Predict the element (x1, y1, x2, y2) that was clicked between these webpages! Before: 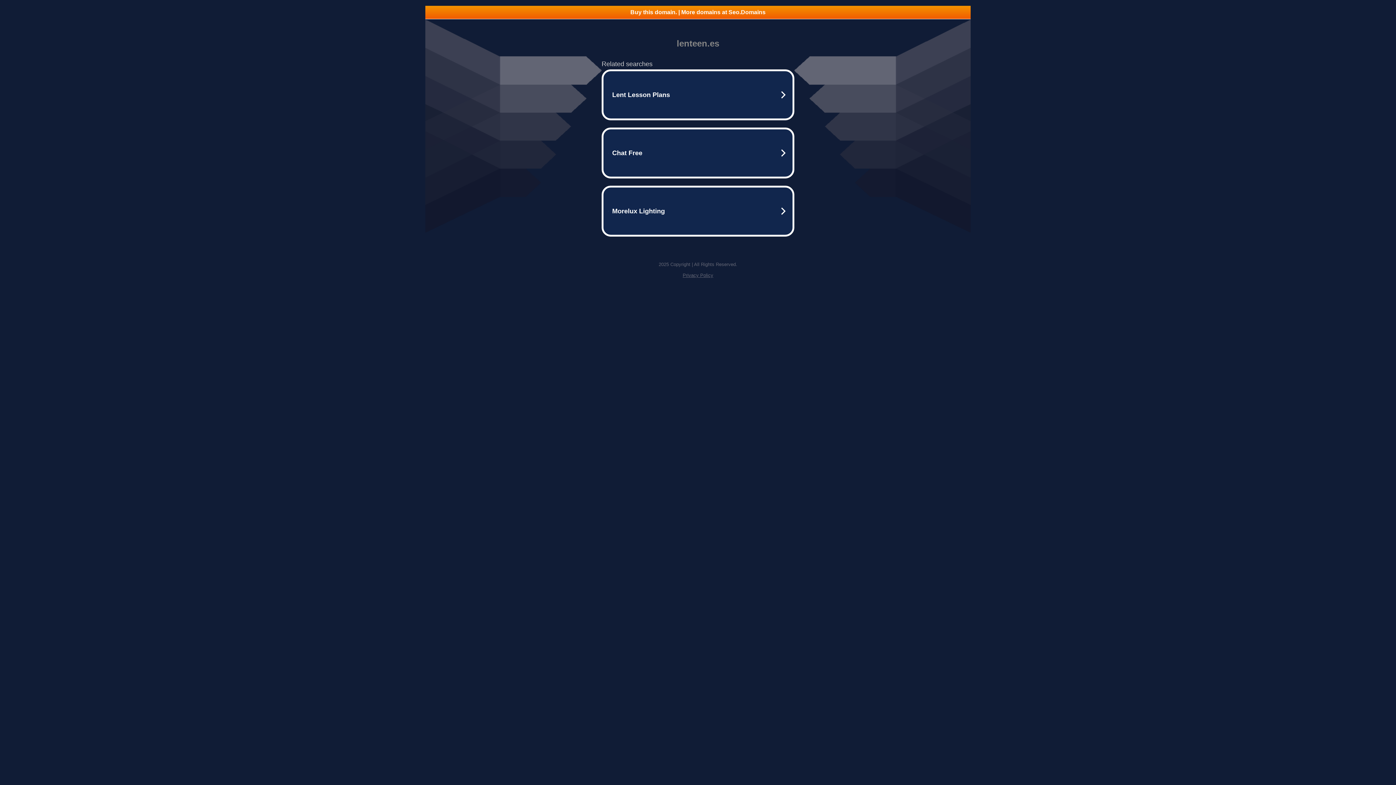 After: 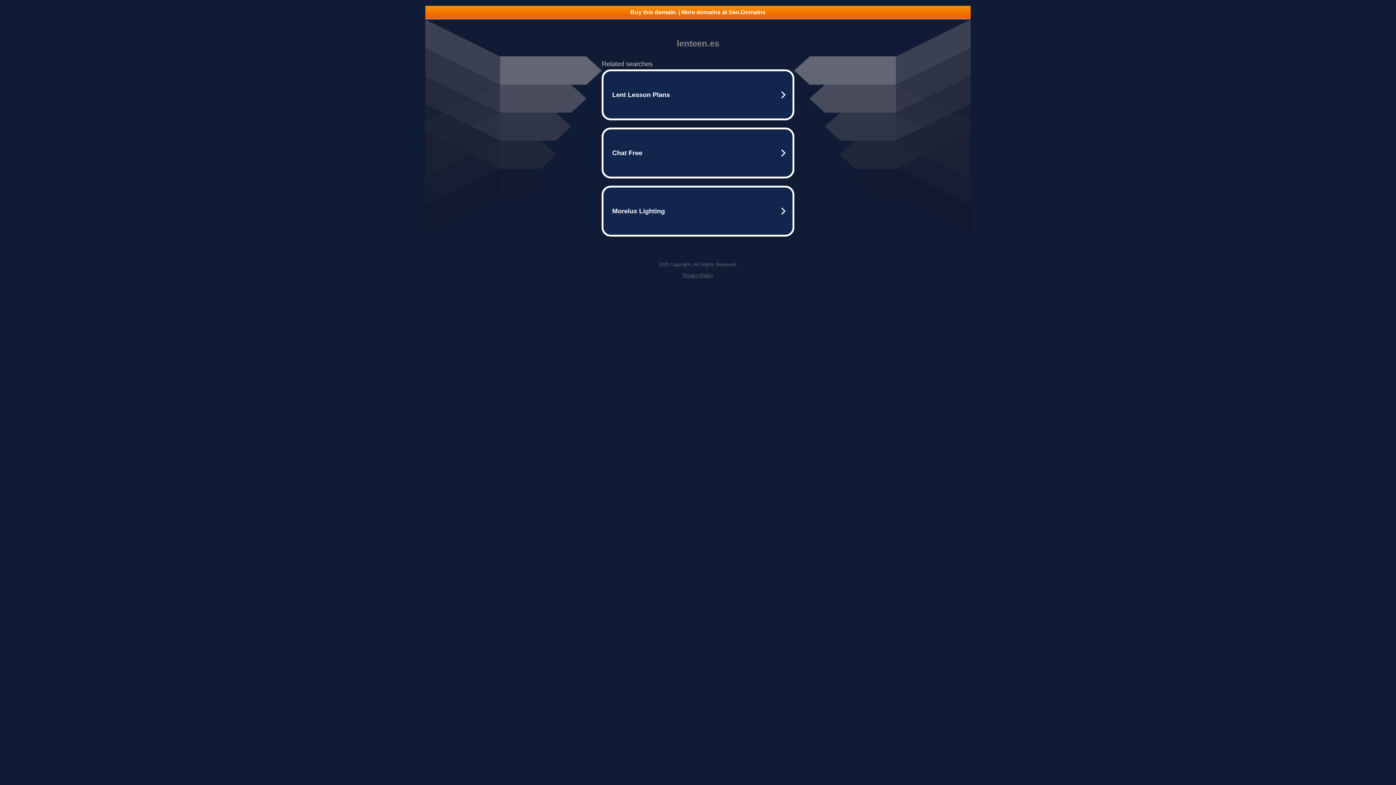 Action: label: Buy this domain. | More domains at Seo.Domains bbox: (425, 5, 970, 18)